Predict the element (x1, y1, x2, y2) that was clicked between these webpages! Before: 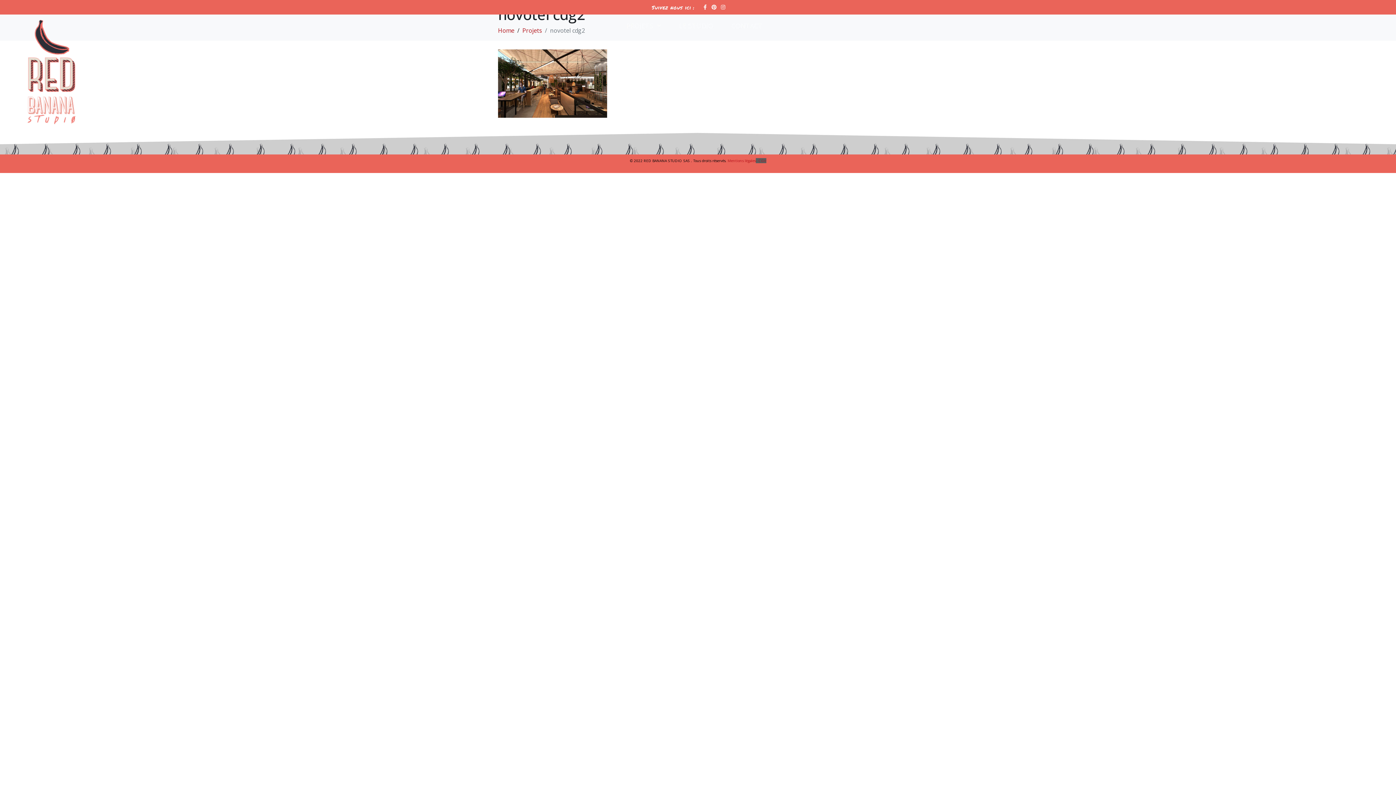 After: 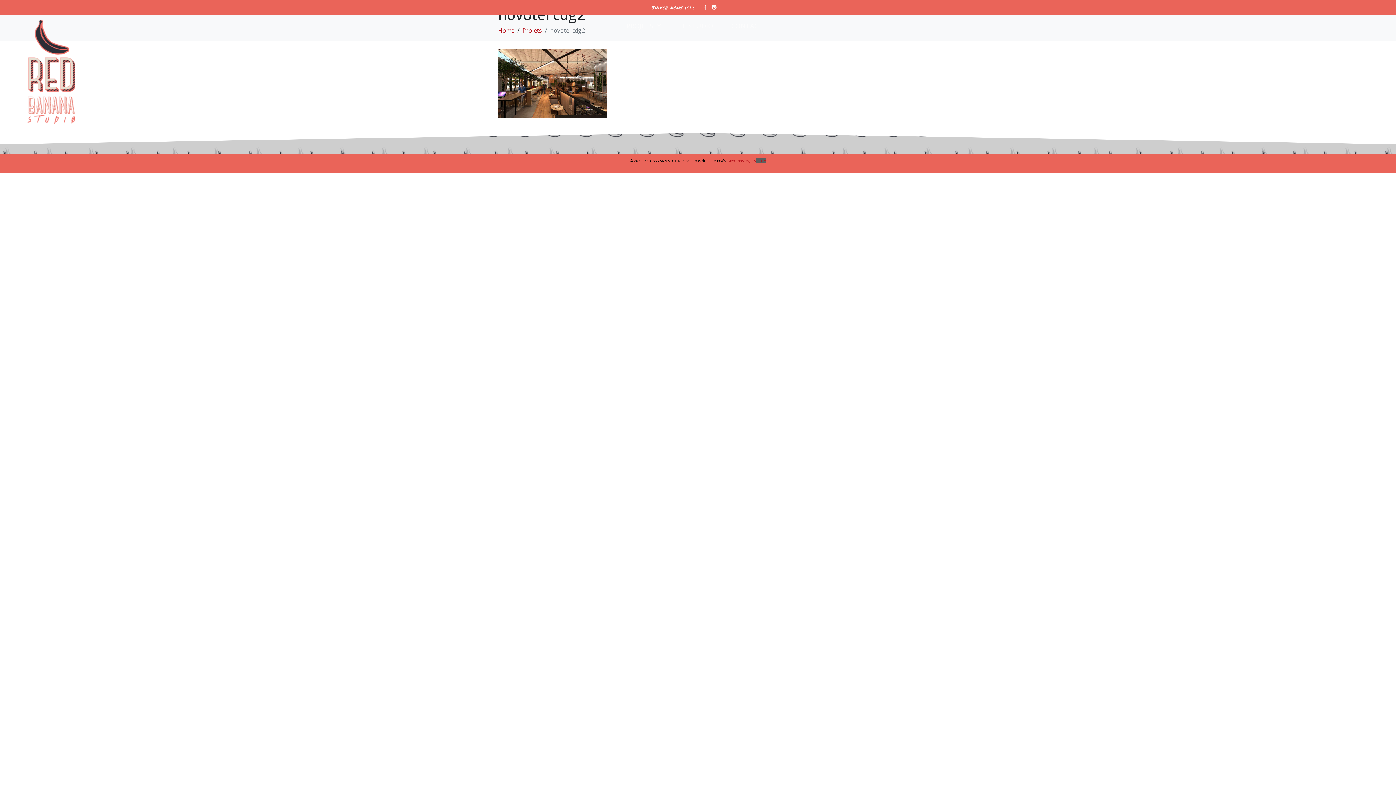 Action: label: Instagram bbox: (719, 3, 726, 10)